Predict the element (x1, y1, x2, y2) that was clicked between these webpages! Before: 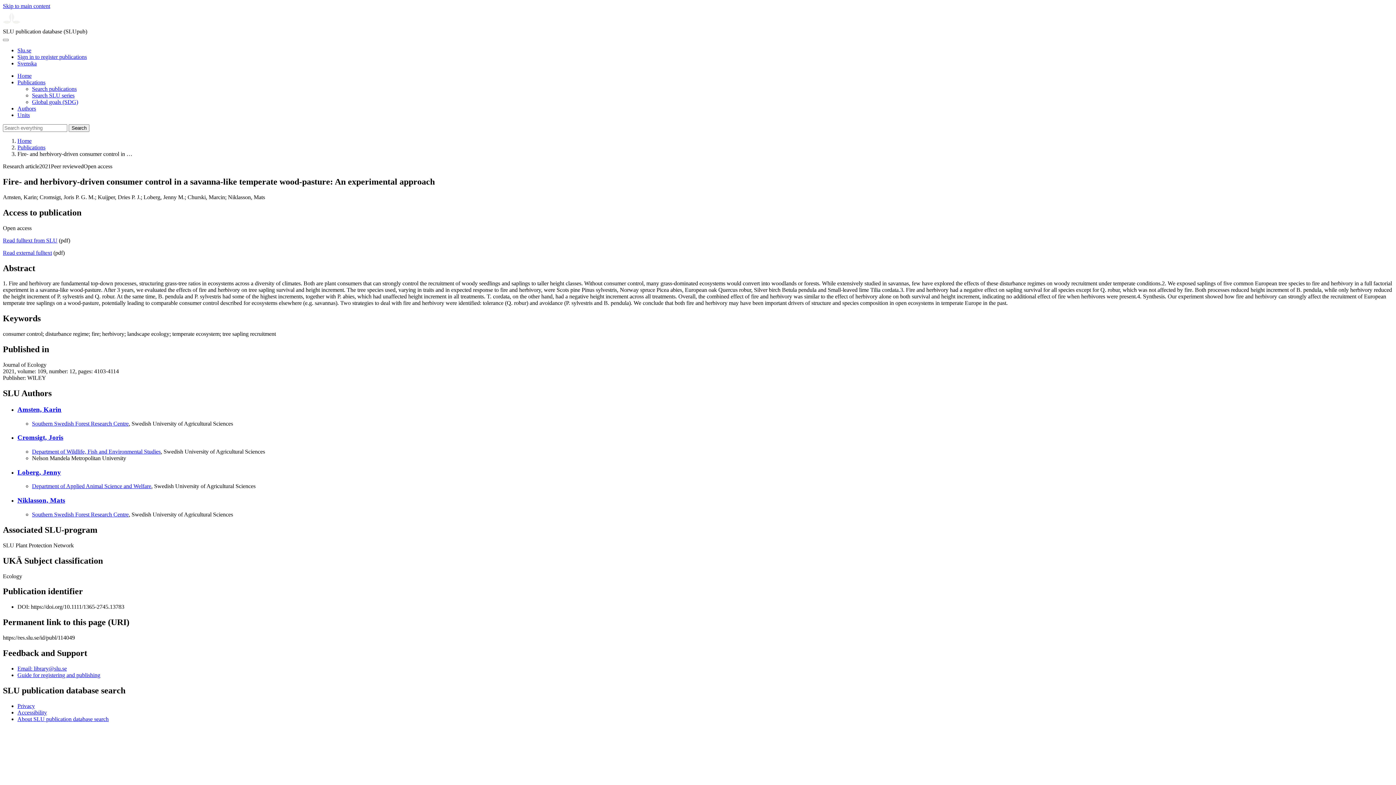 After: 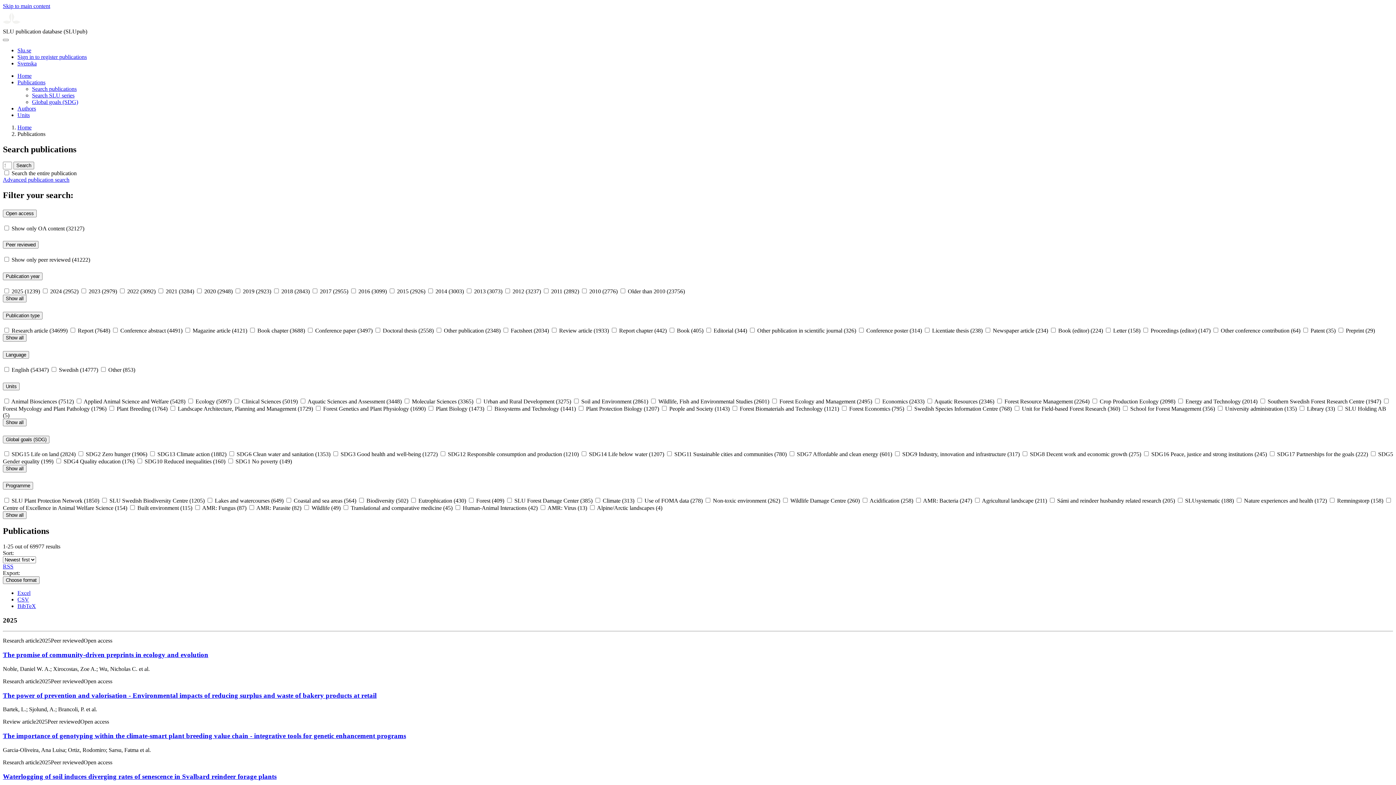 Action: bbox: (17, 79, 45, 85) label: Publications